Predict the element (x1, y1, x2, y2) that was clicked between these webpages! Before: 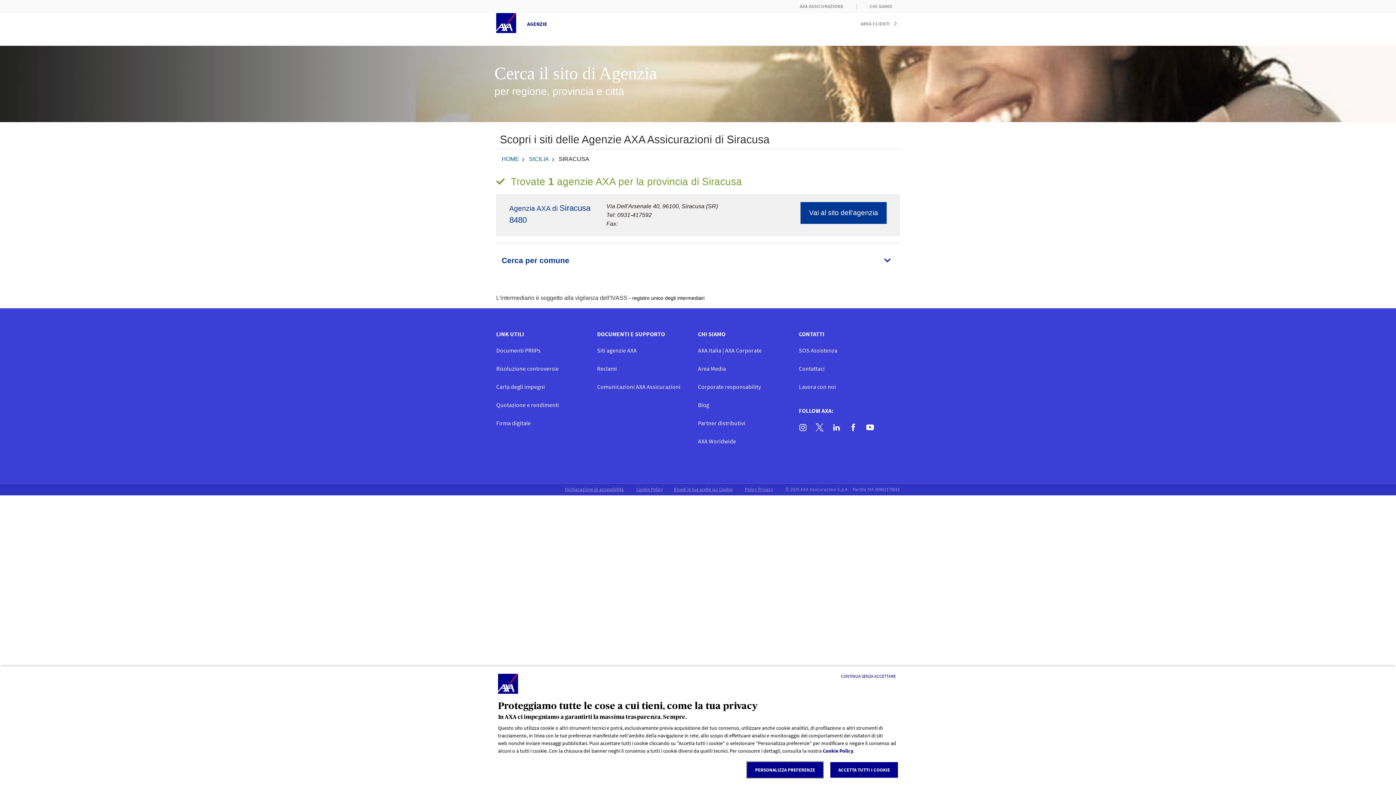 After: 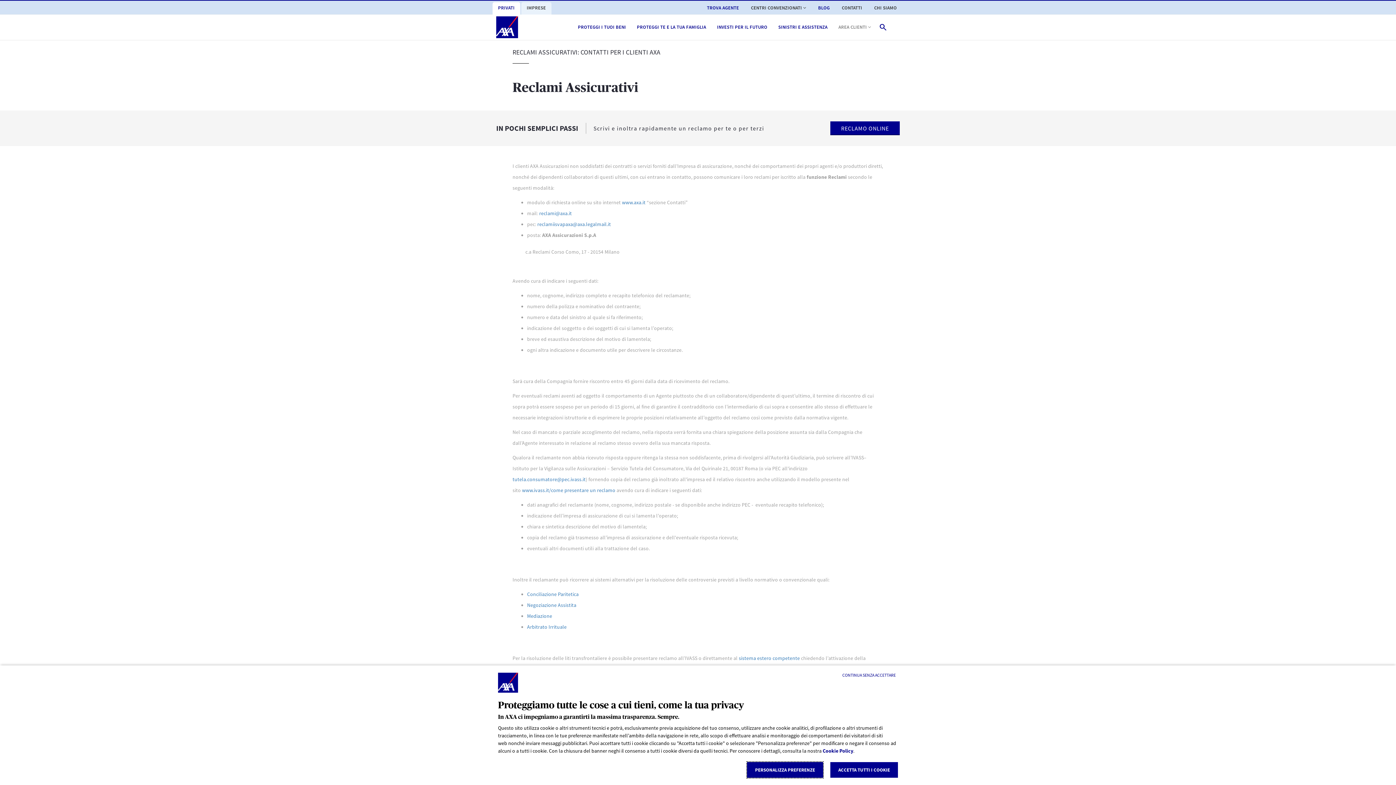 Action: bbox: (597, 365, 698, 383) label: Reclami